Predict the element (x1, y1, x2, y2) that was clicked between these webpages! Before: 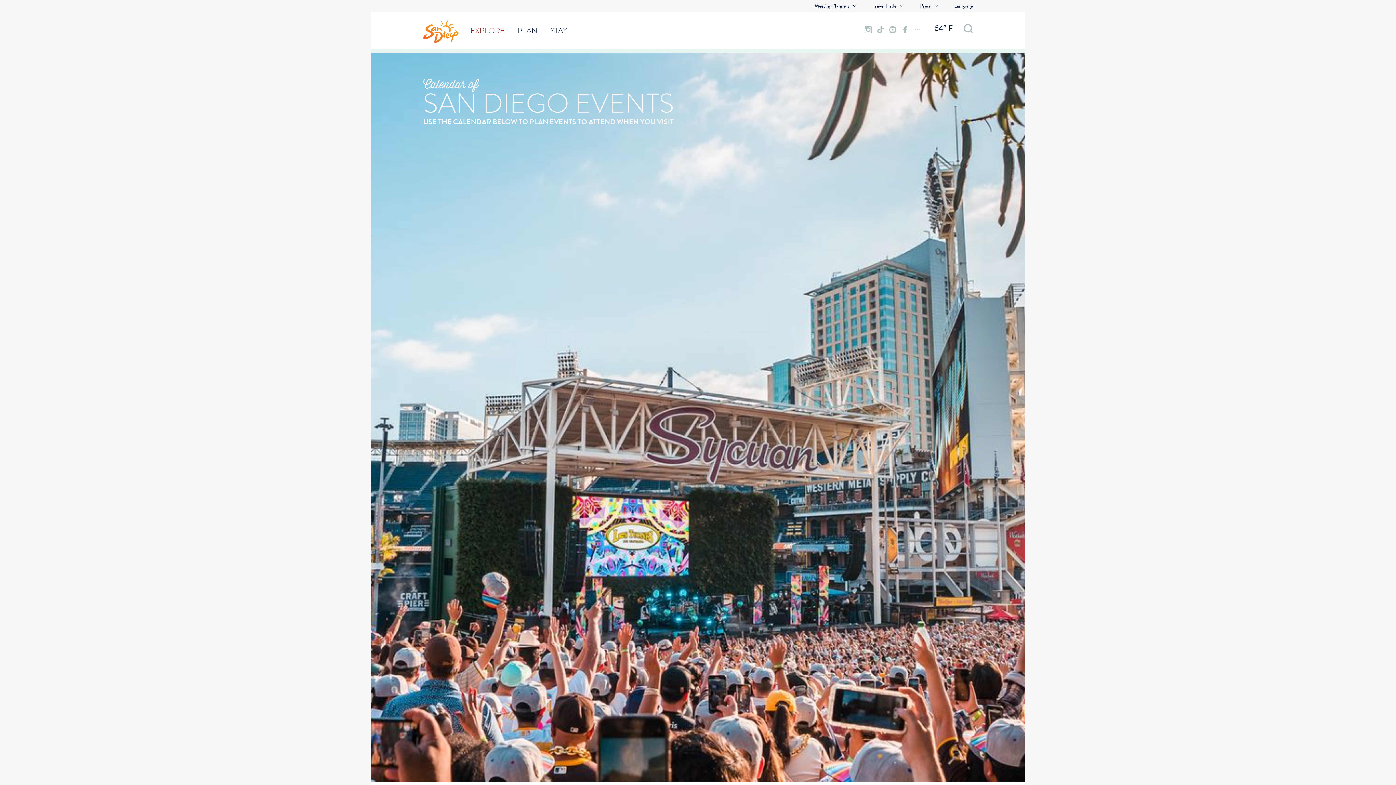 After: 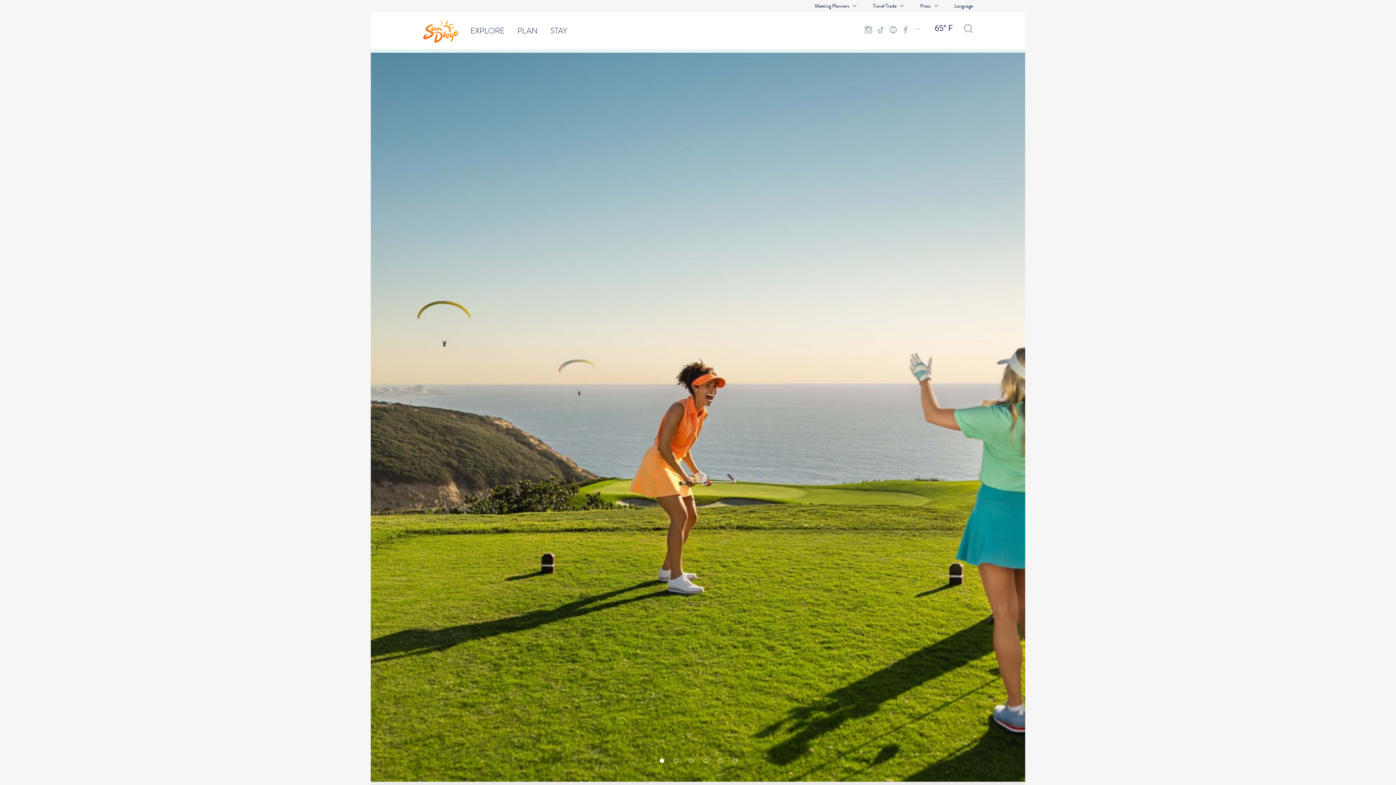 Action: bbox: (423, 19, 459, 45)